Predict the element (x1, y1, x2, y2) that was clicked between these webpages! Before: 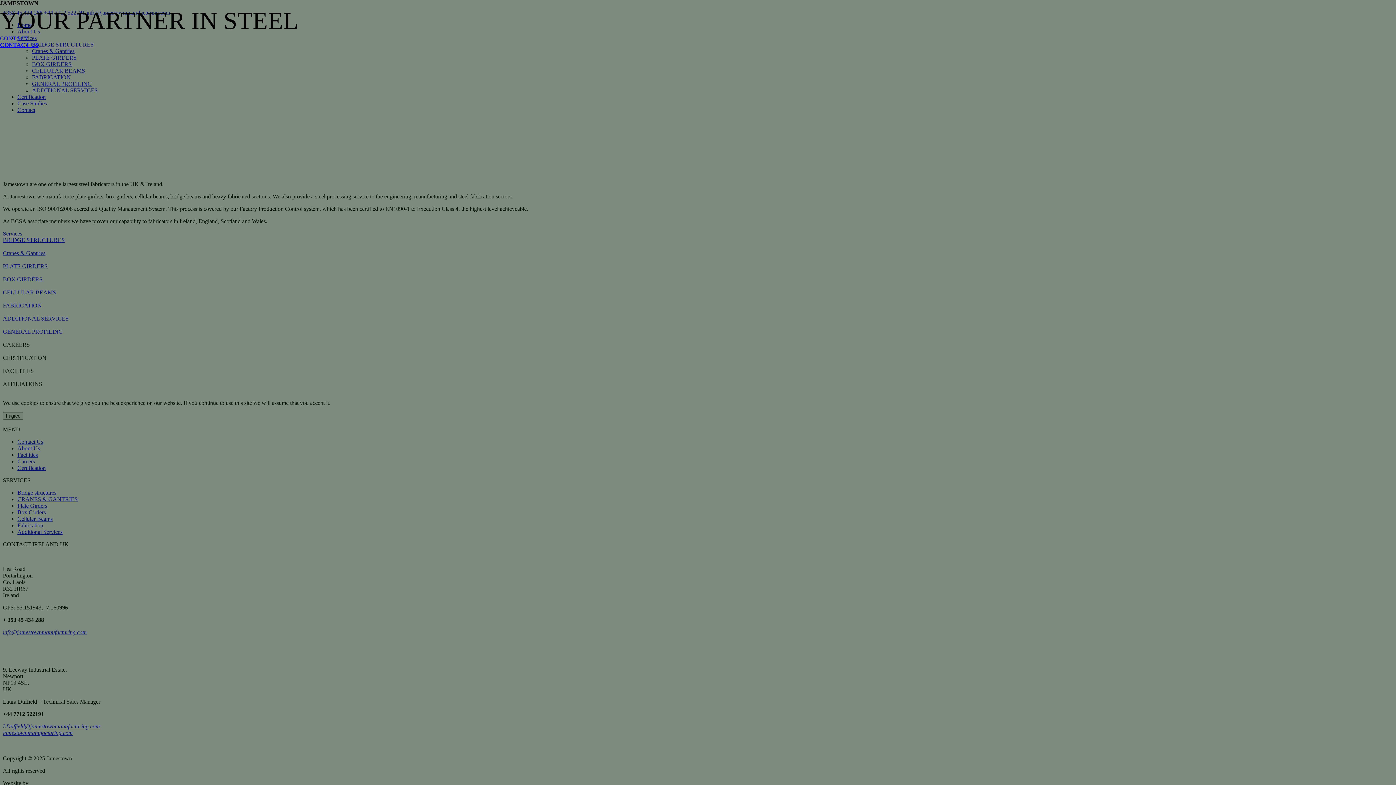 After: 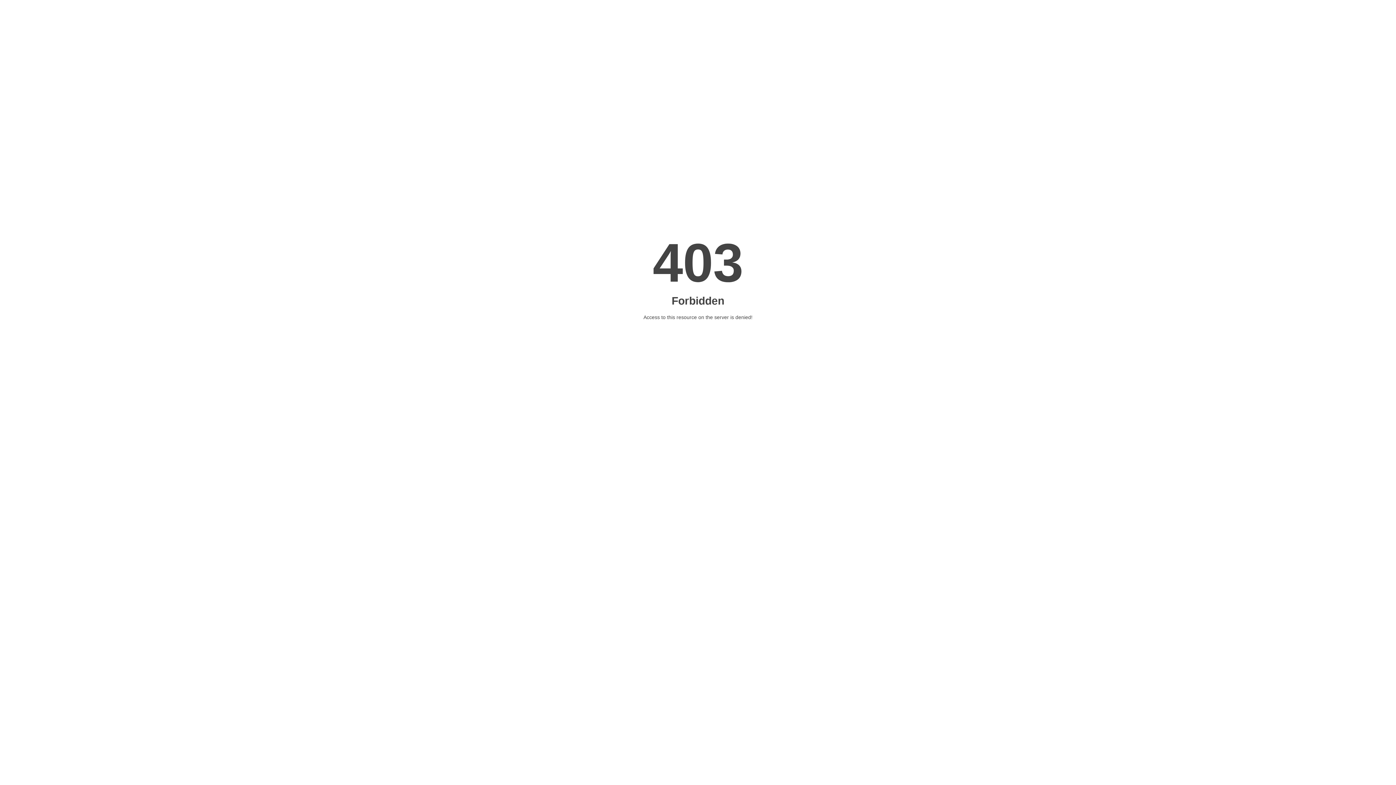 Action: label: CONTACT US bbox: (0, 41, 38, 48)